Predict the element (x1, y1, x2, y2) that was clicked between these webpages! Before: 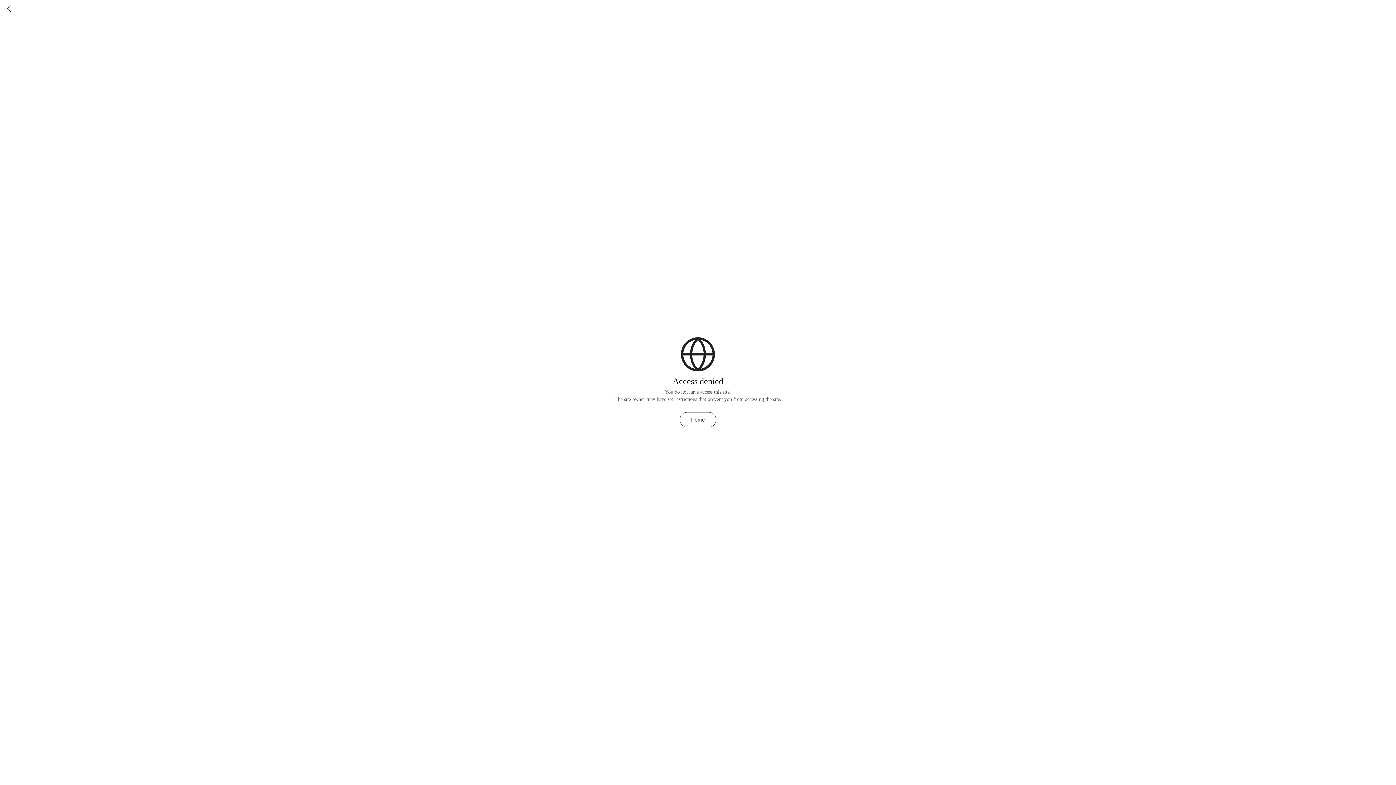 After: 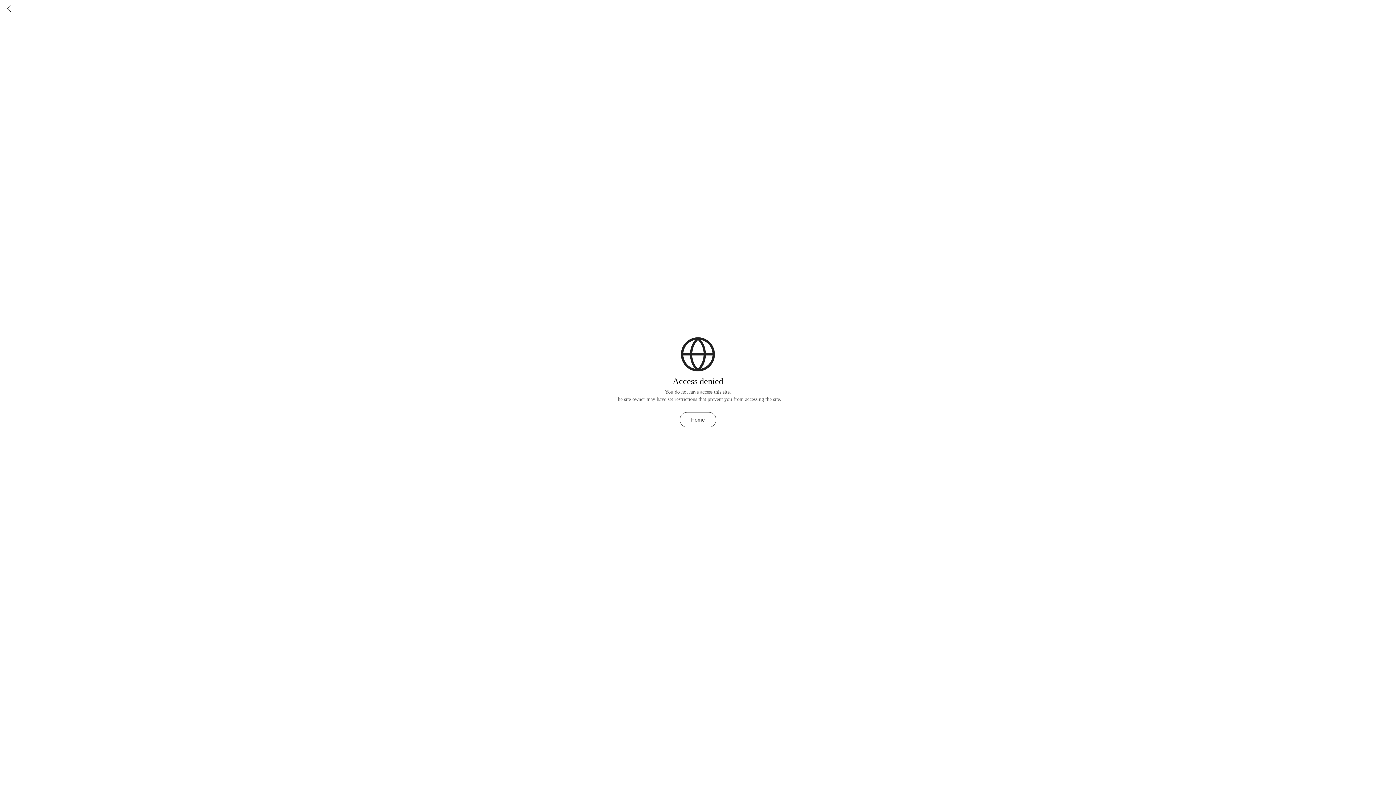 Action: bbox: (0, 0, 18, 18)